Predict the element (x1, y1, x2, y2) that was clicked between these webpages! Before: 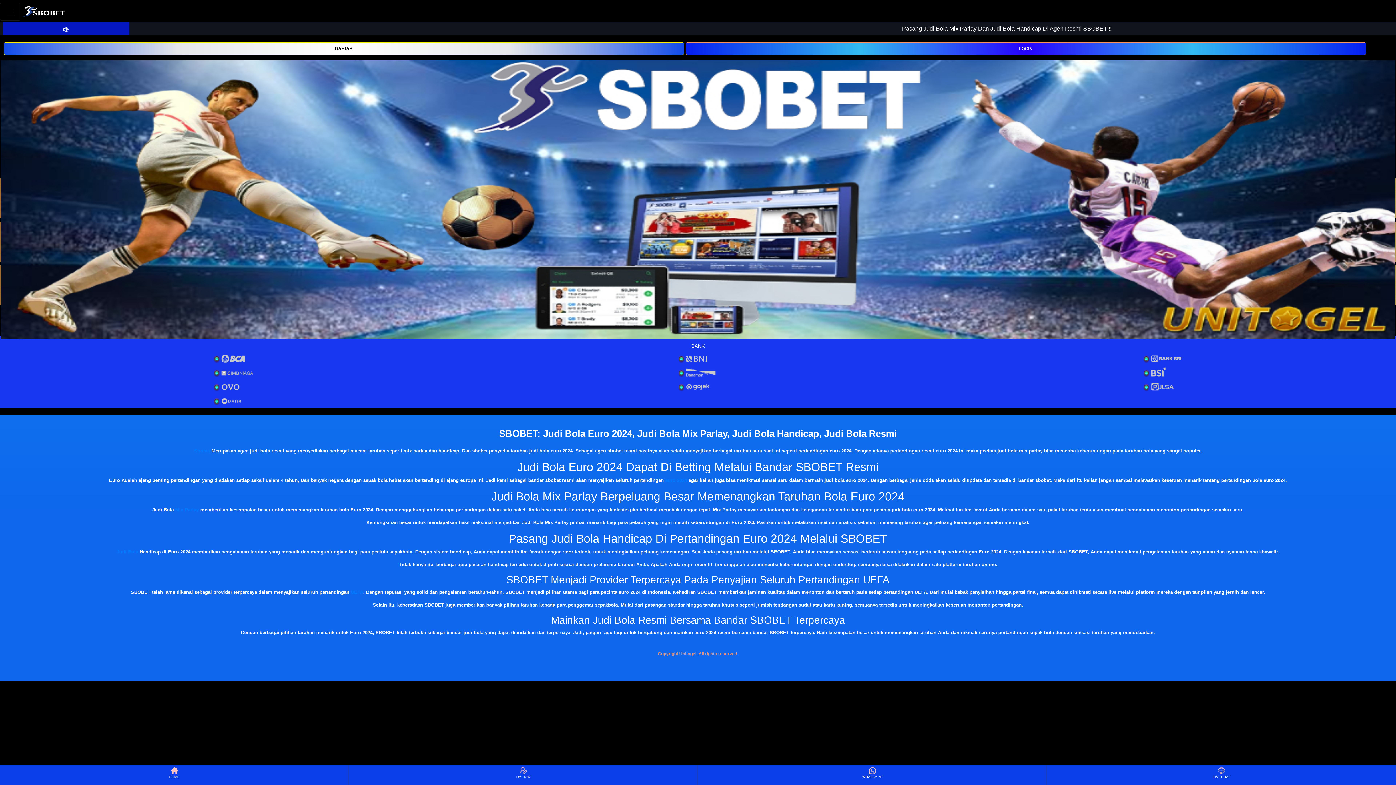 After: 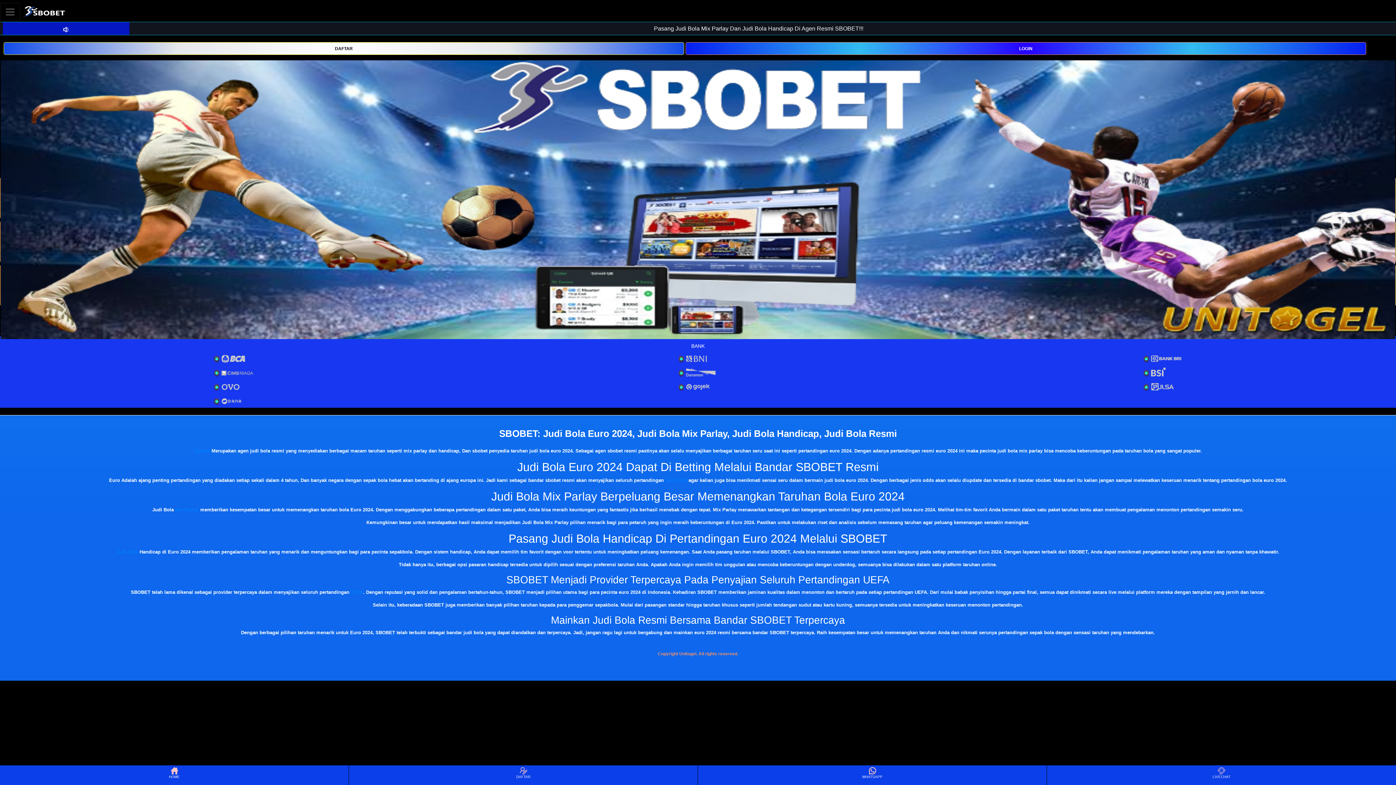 Action: bbox: (0, 766, 348, 784) label: HOME